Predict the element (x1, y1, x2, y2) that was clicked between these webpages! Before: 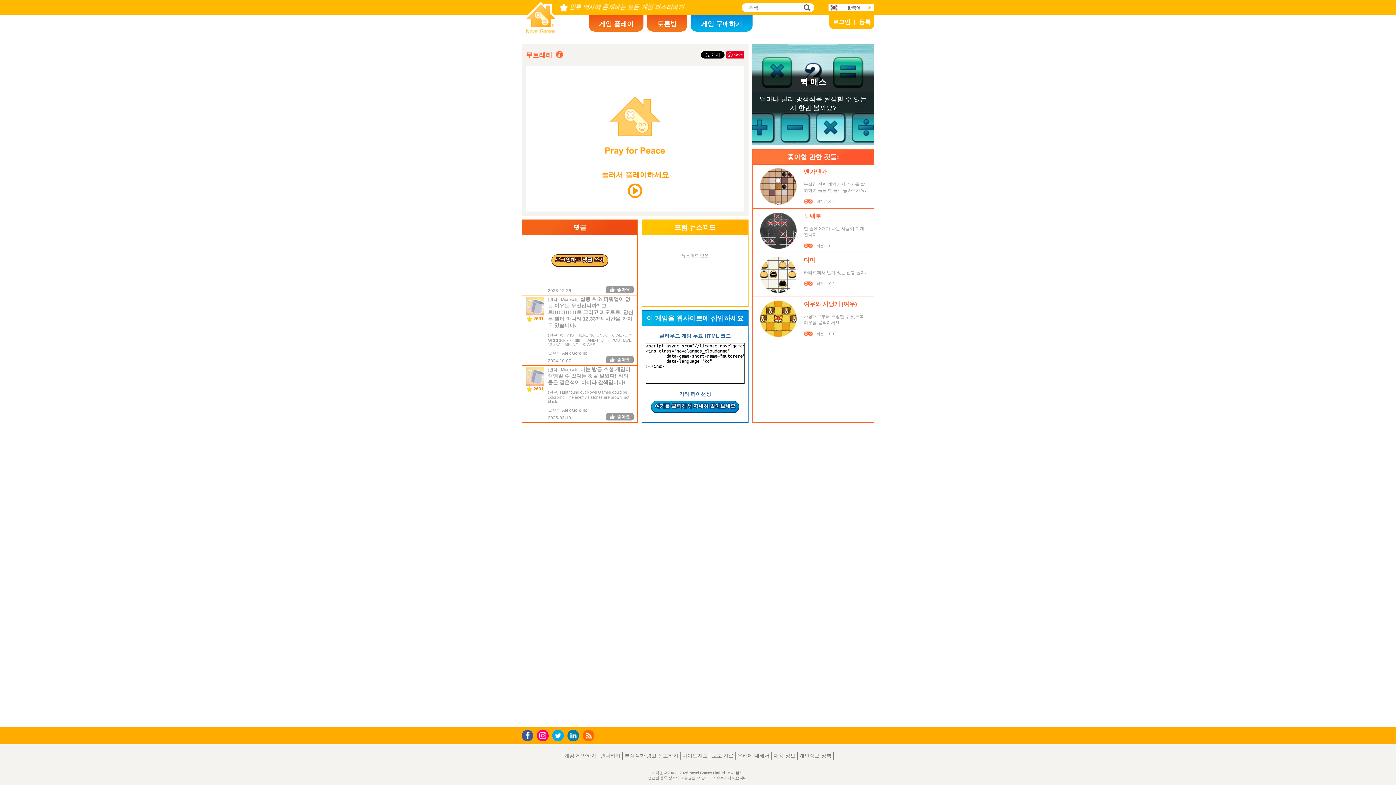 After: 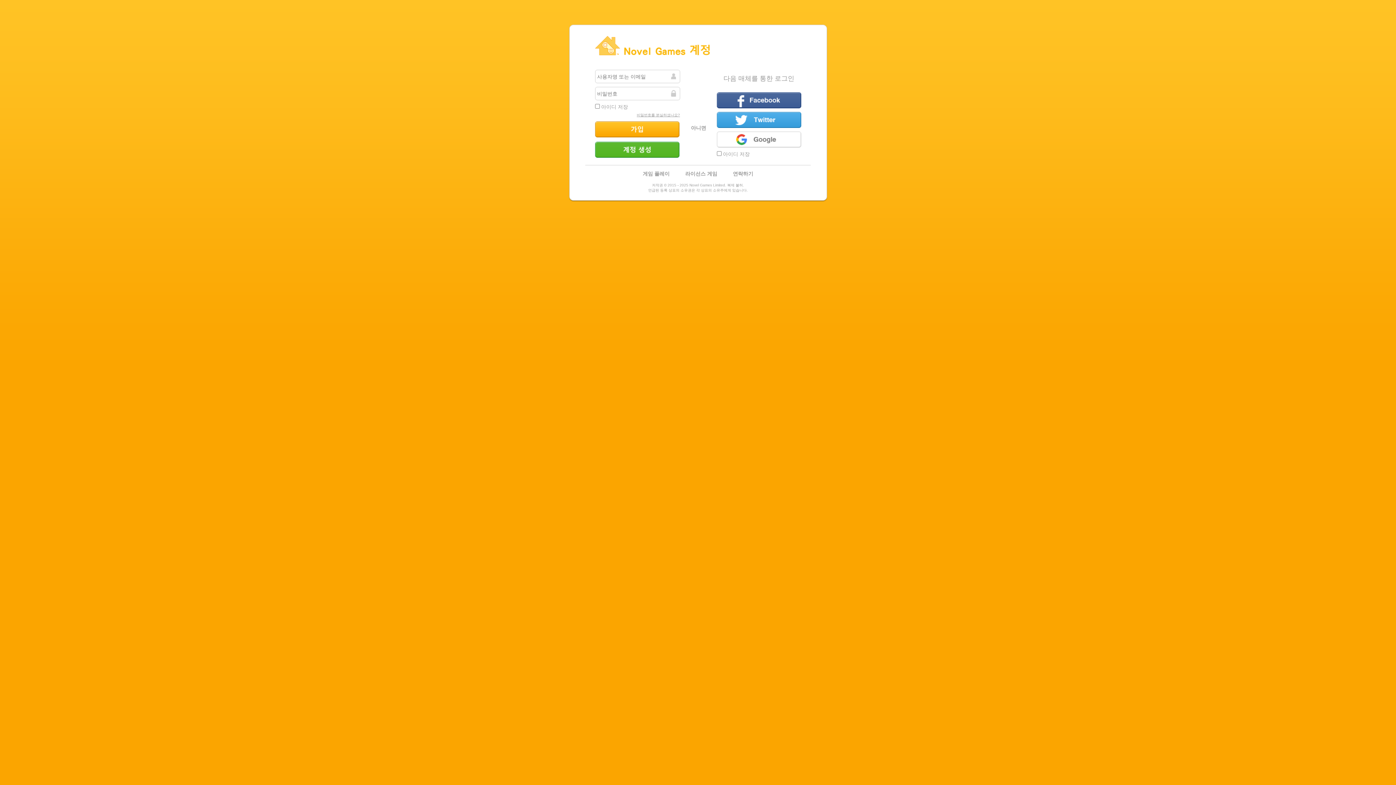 Action: bbox: (829, 15, 854, 29) label: 로그인